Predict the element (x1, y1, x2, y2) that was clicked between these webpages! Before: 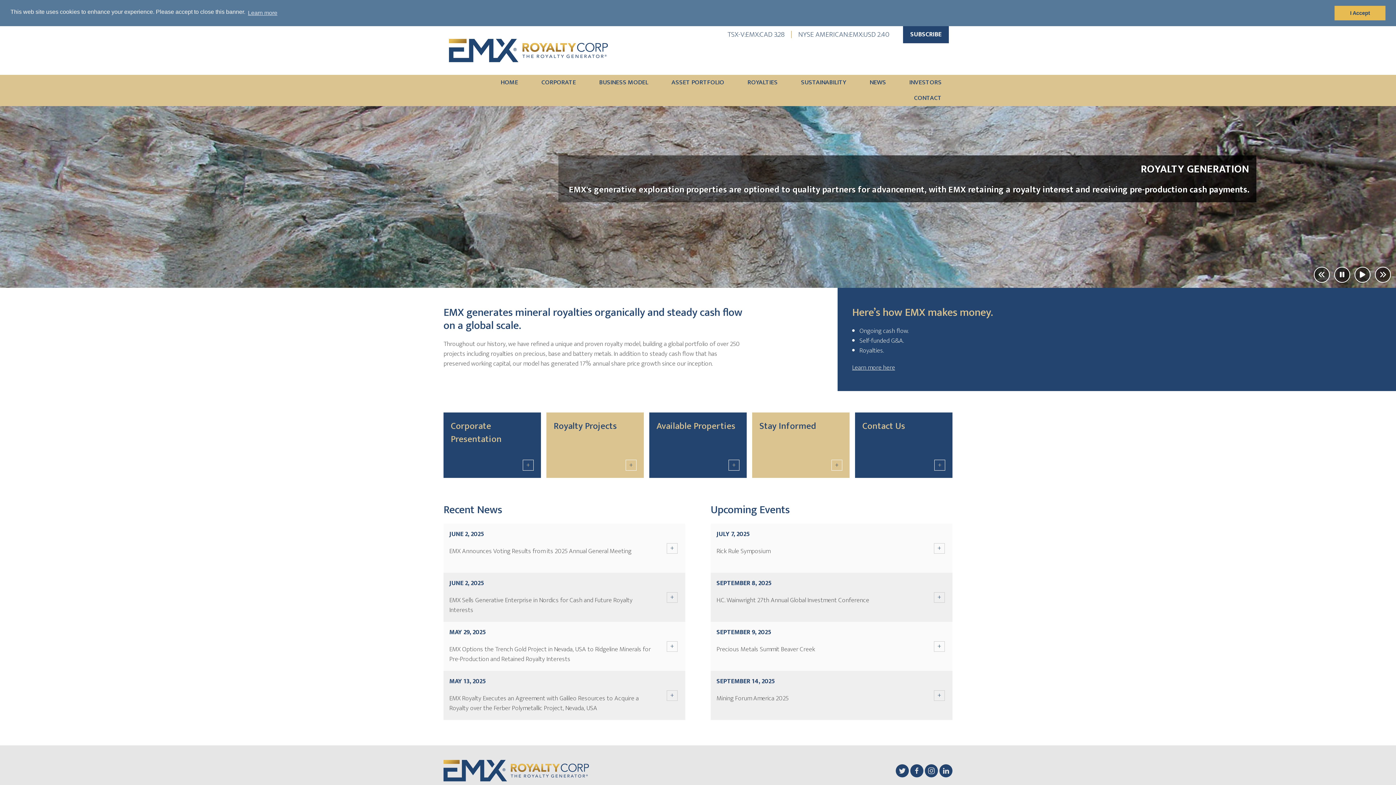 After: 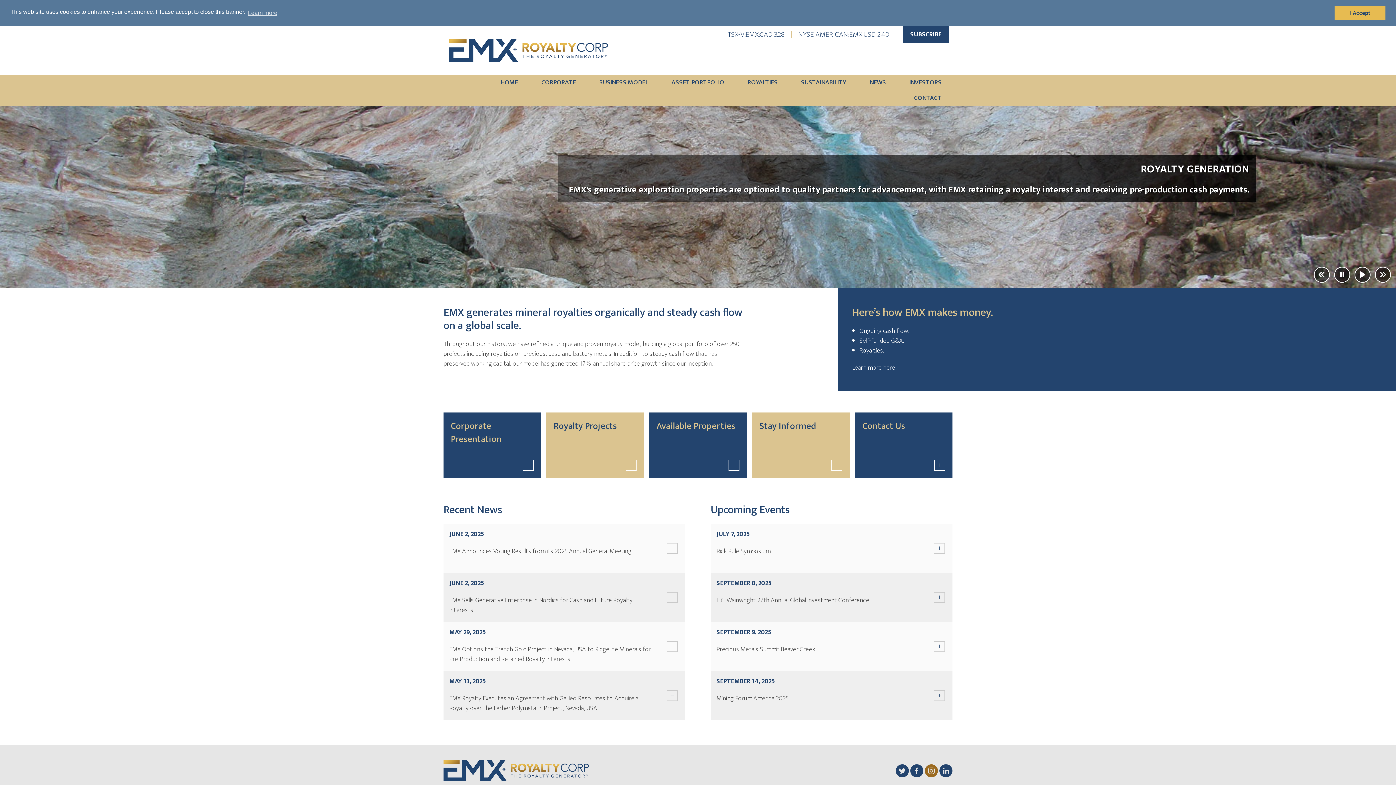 Action: bbox: (925, 764, 938, 777) label: Visit our Instagram